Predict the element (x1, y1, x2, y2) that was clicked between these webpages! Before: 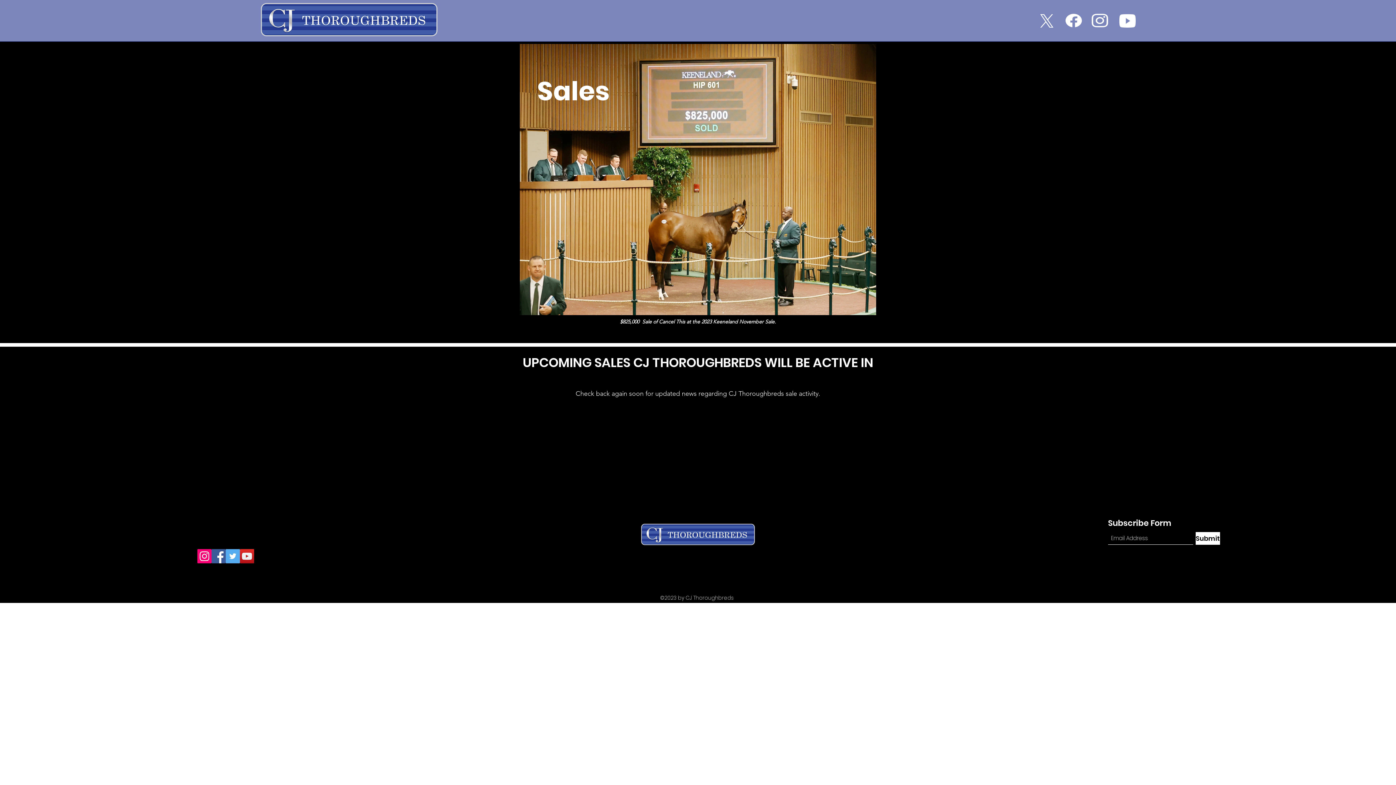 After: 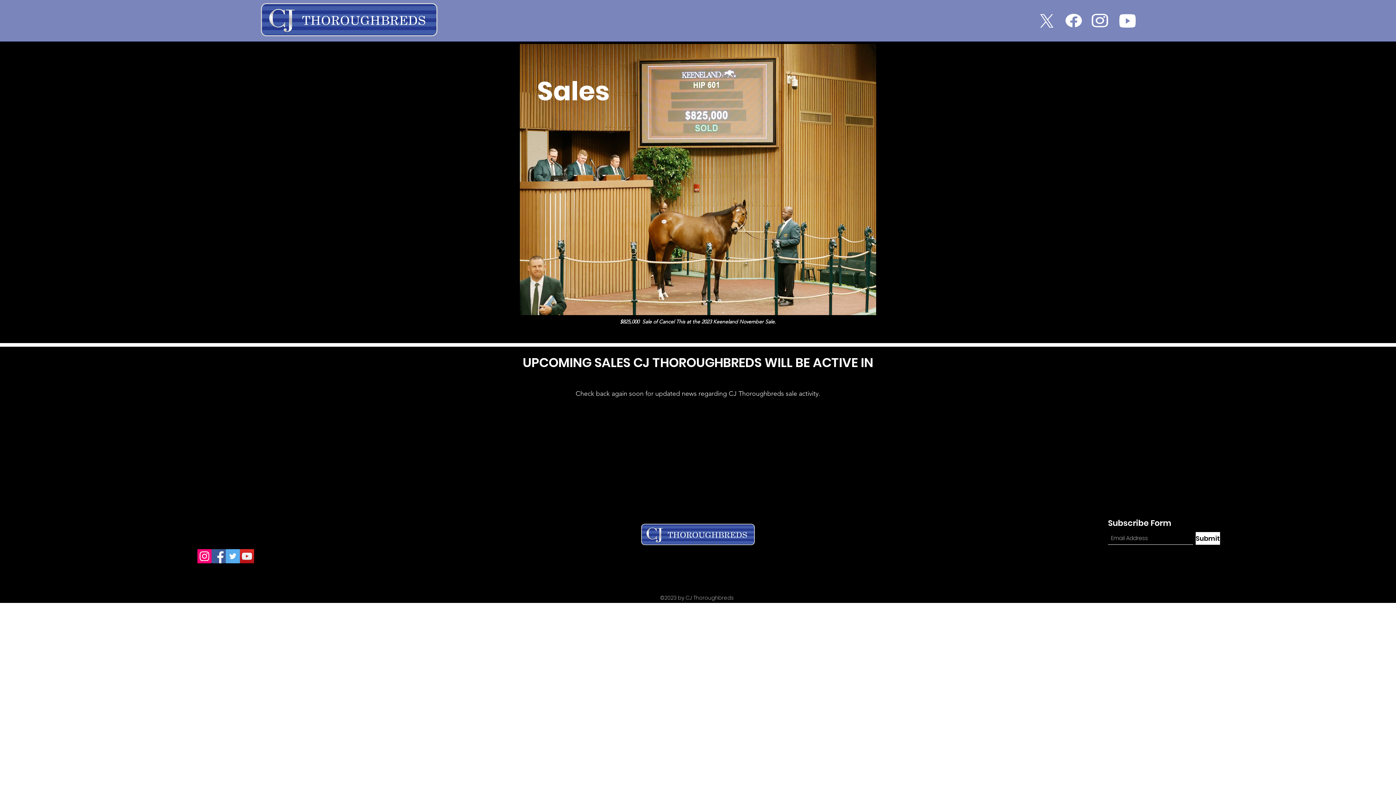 Action: bbox: (211, 549, 225, 563) label: Facebook